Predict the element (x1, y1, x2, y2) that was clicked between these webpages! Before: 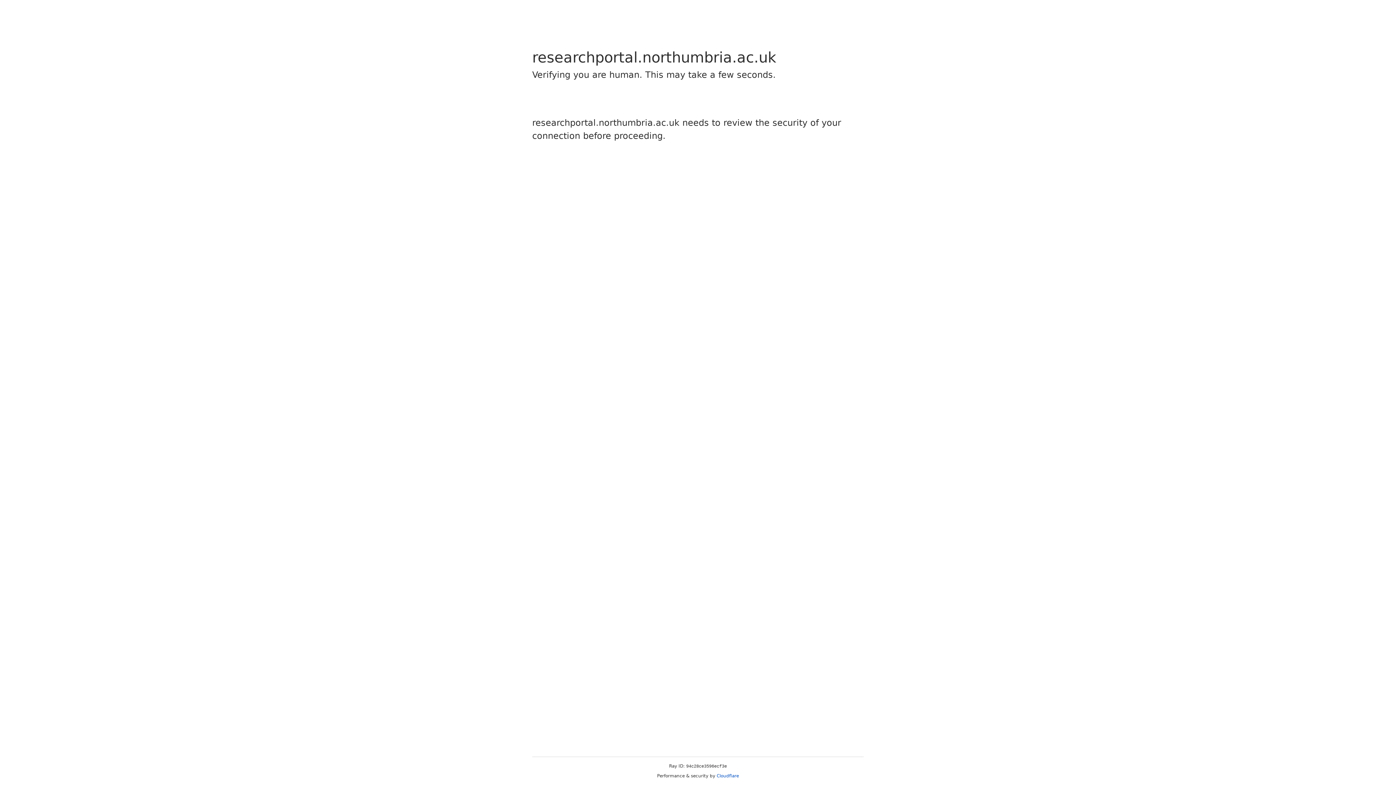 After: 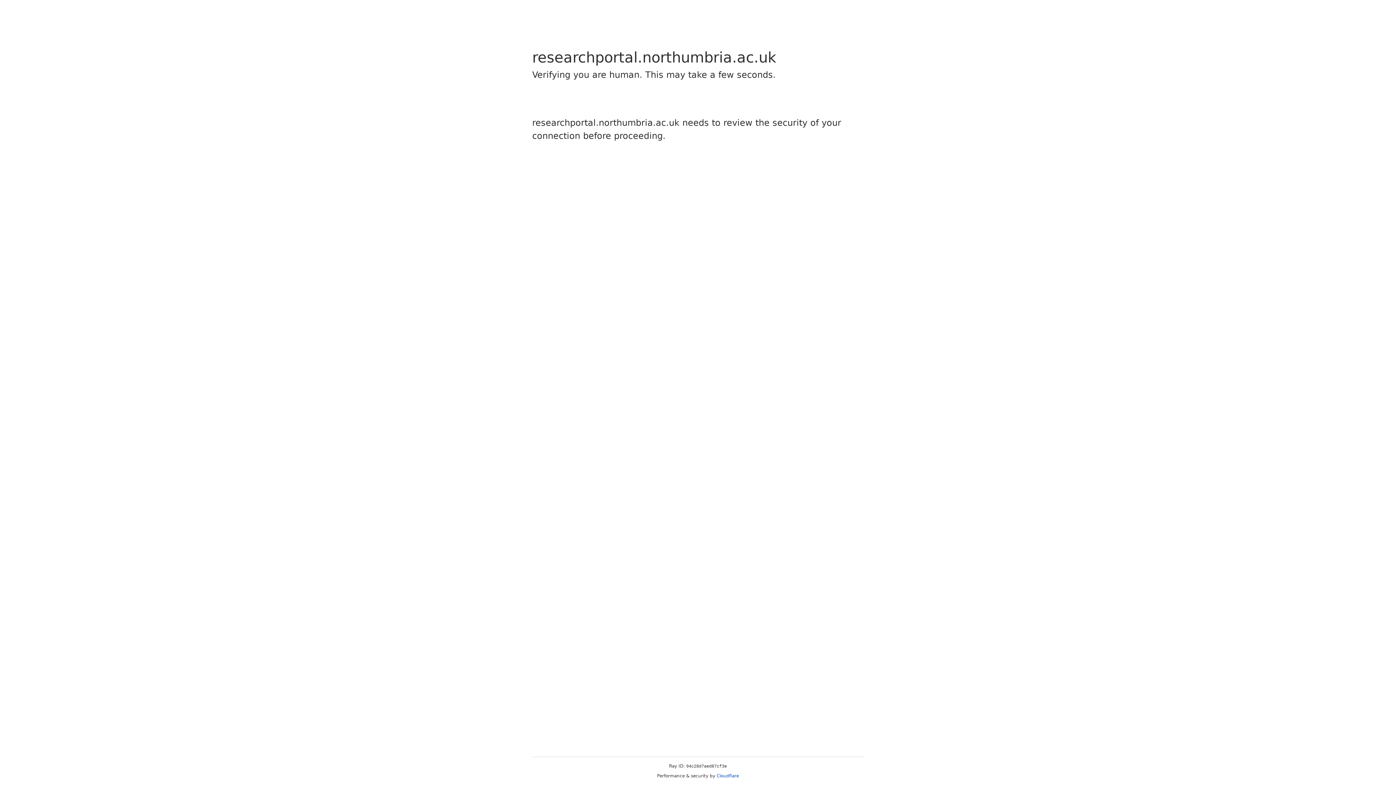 Action: label: Cloudflare bbox: (716, 773, 739, 778)